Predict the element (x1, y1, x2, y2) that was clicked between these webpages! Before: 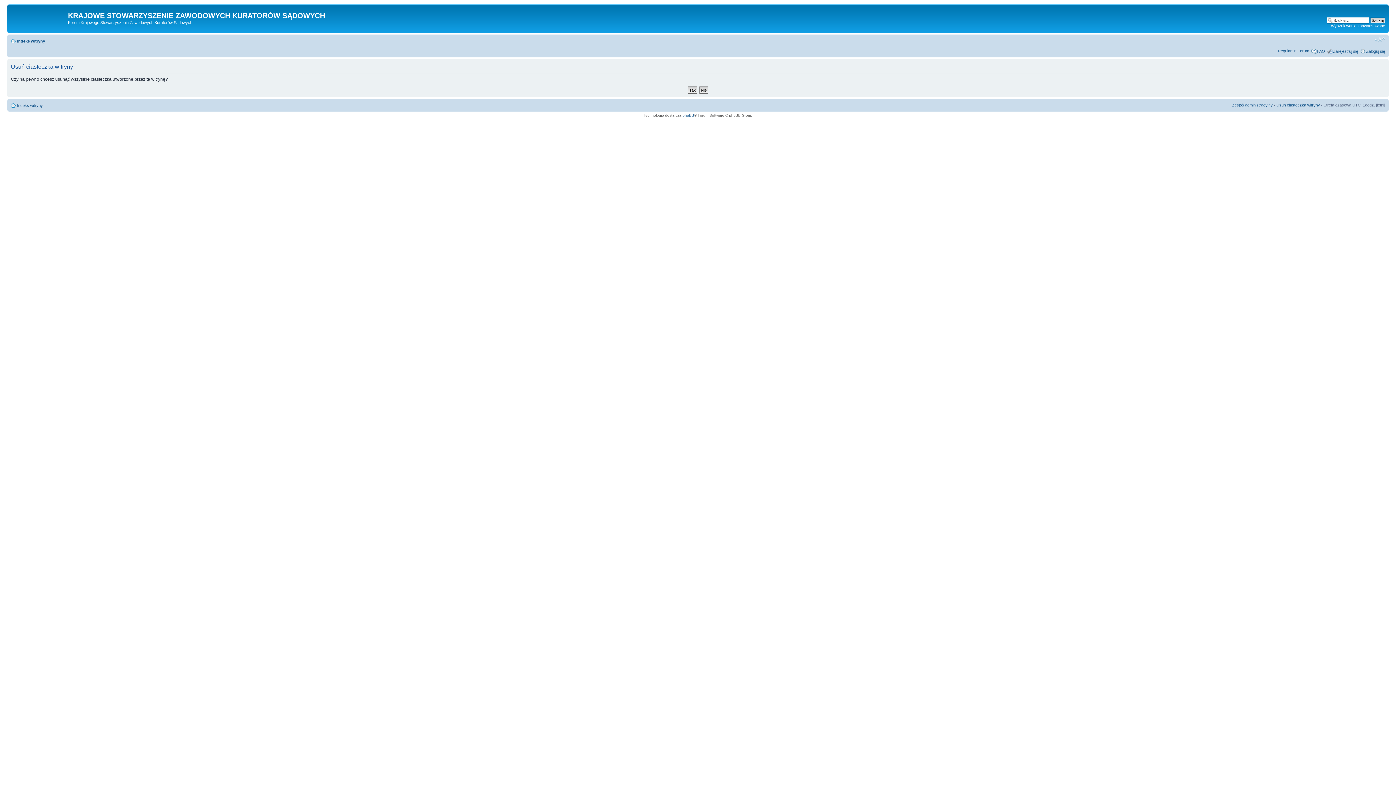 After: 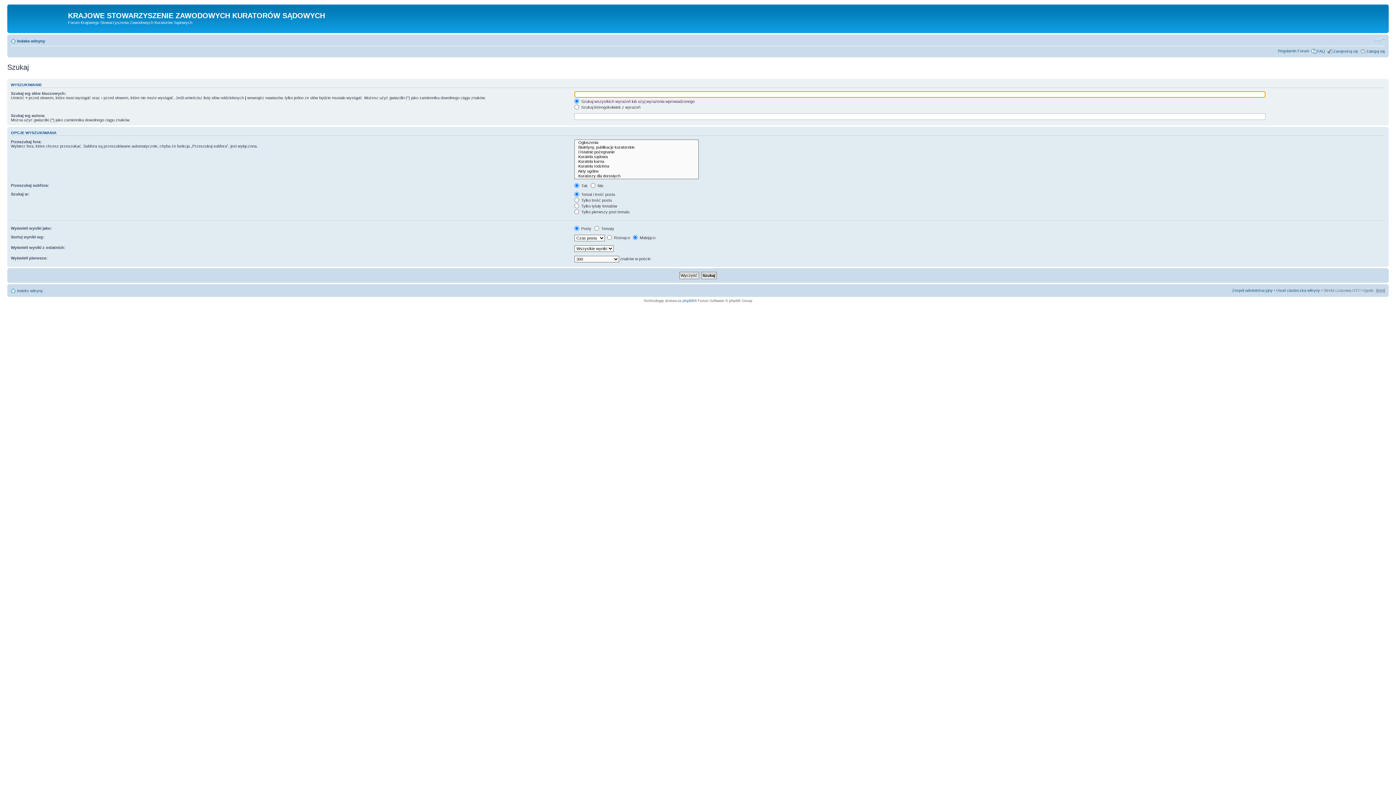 Action: label: Wyszukiwanie zaawansowane bbox: (1331, 23, 1385, 28)